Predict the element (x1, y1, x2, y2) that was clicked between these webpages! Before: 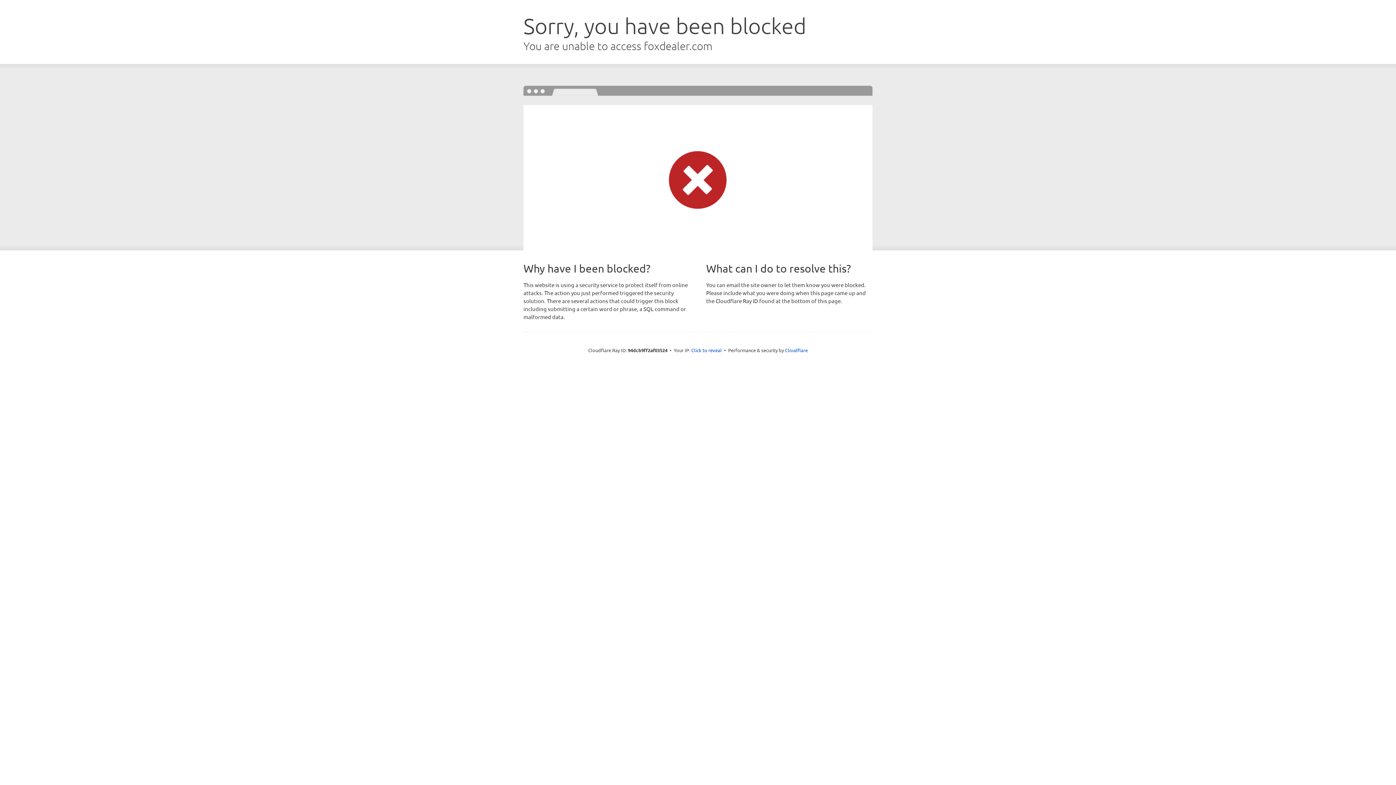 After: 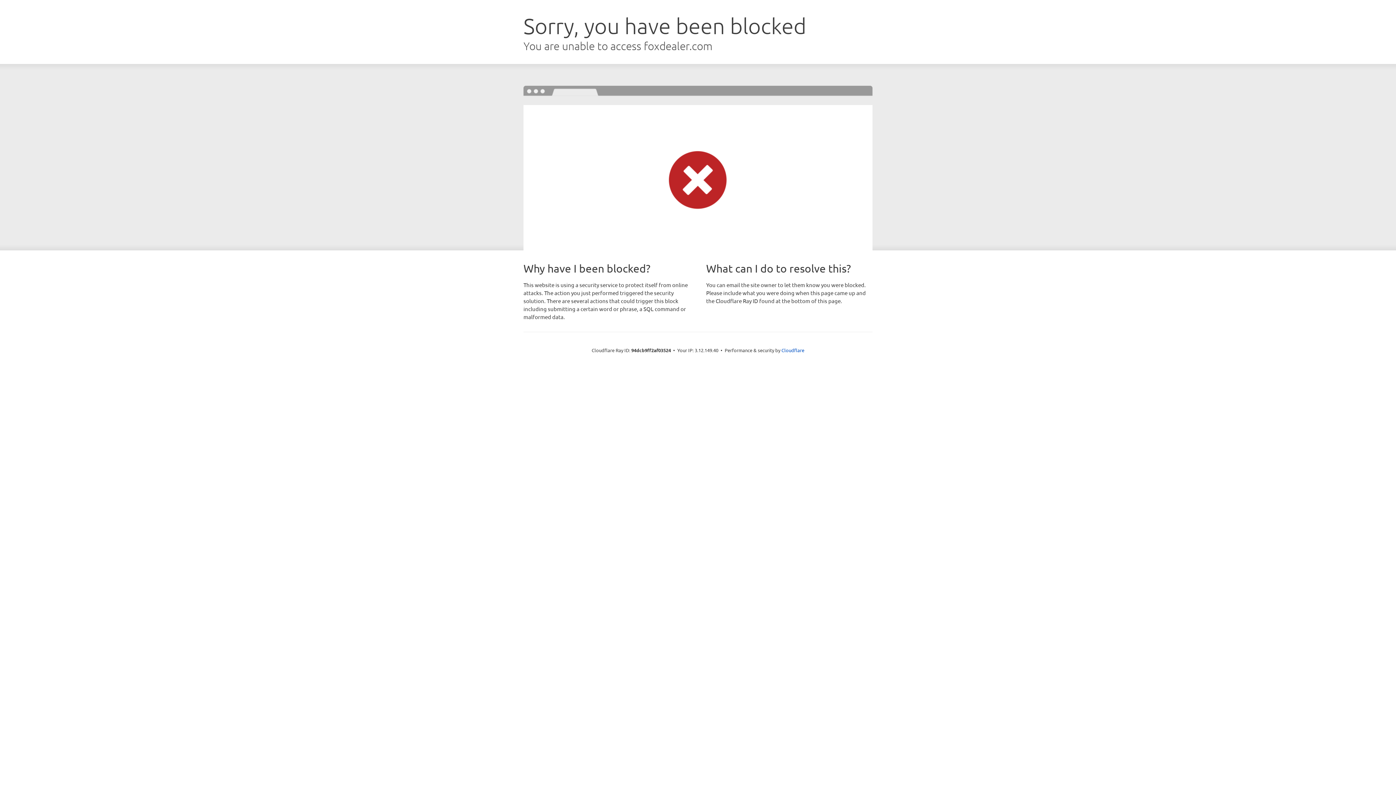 Action: label: Click to reveal bbox: (691, 346, 722, 353)